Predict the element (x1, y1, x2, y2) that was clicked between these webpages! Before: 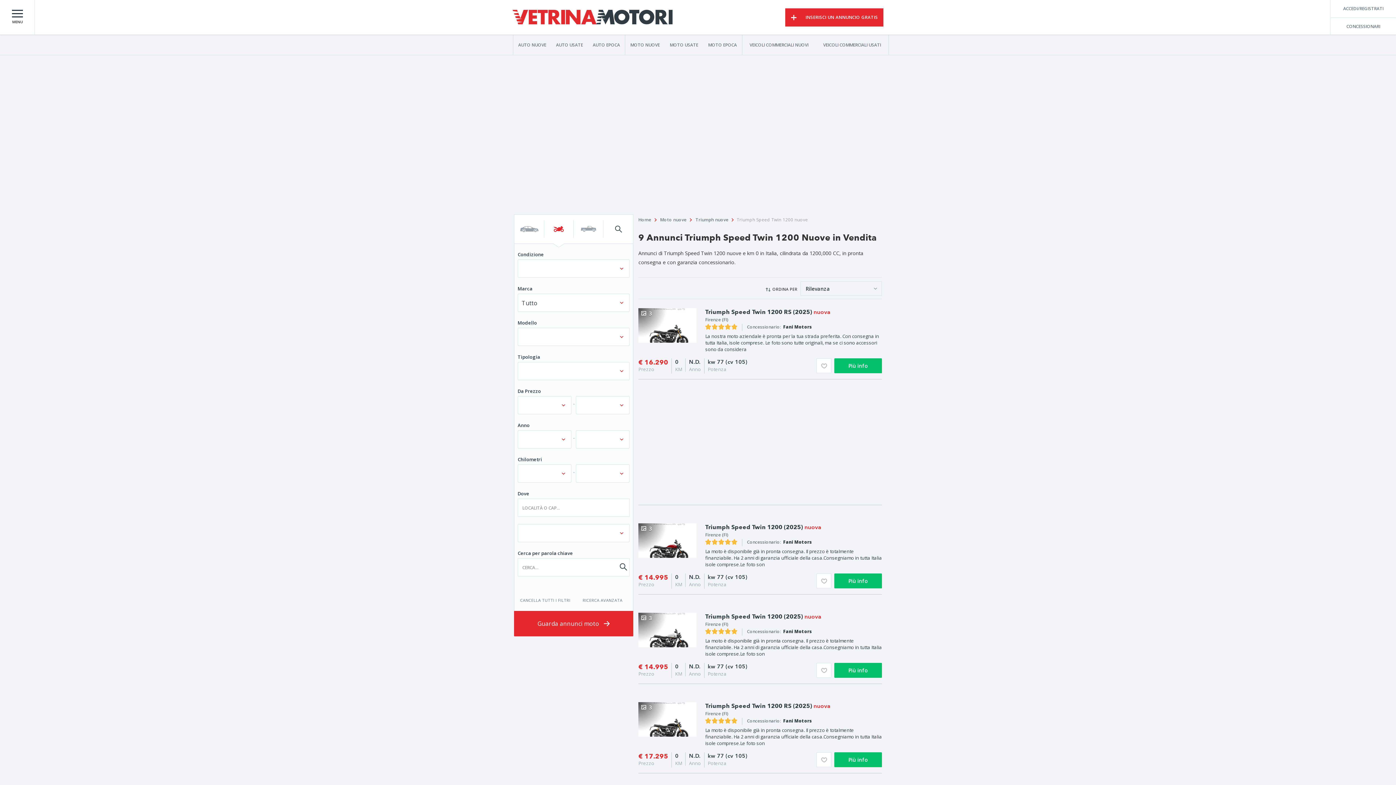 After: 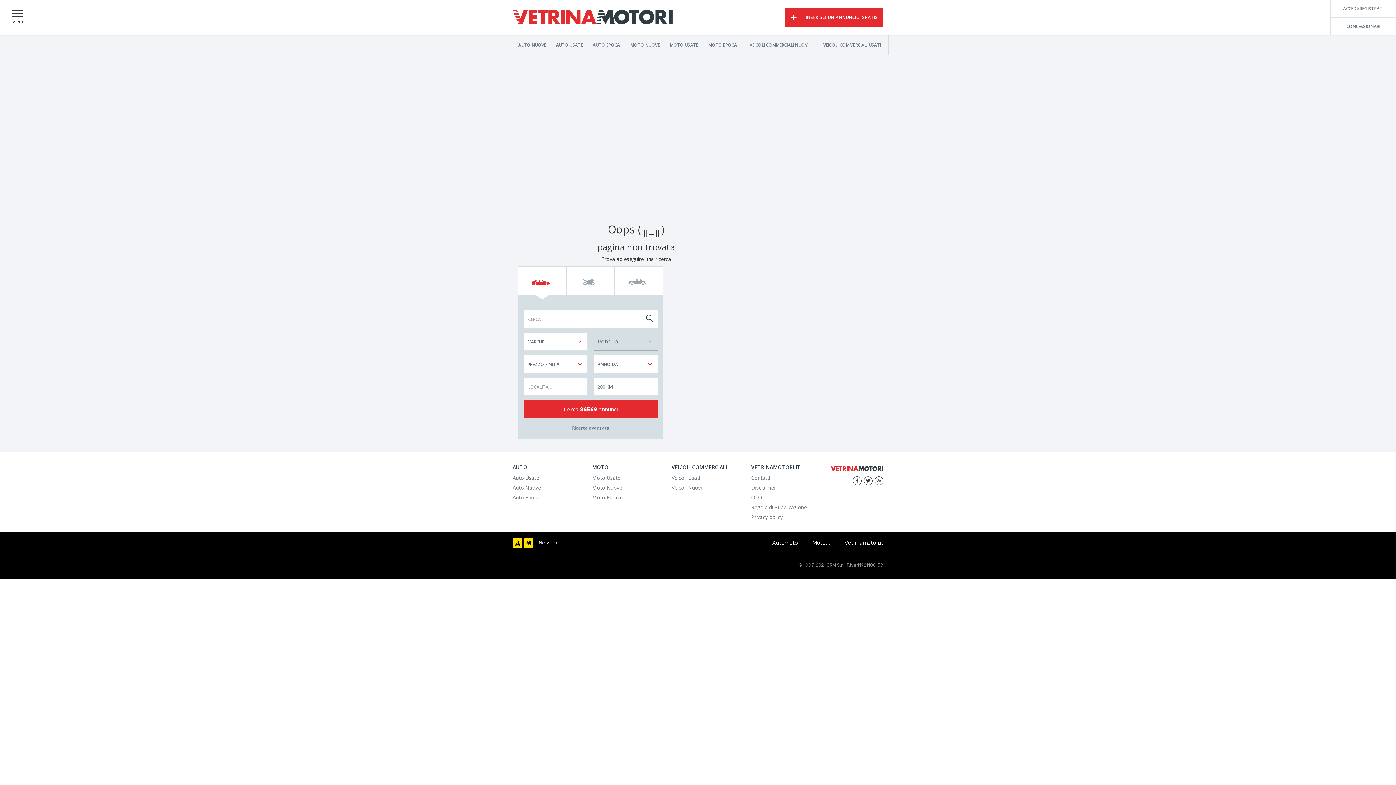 Action: bbox: (514, 611, 633, 636) label: Guarda annunci moto 